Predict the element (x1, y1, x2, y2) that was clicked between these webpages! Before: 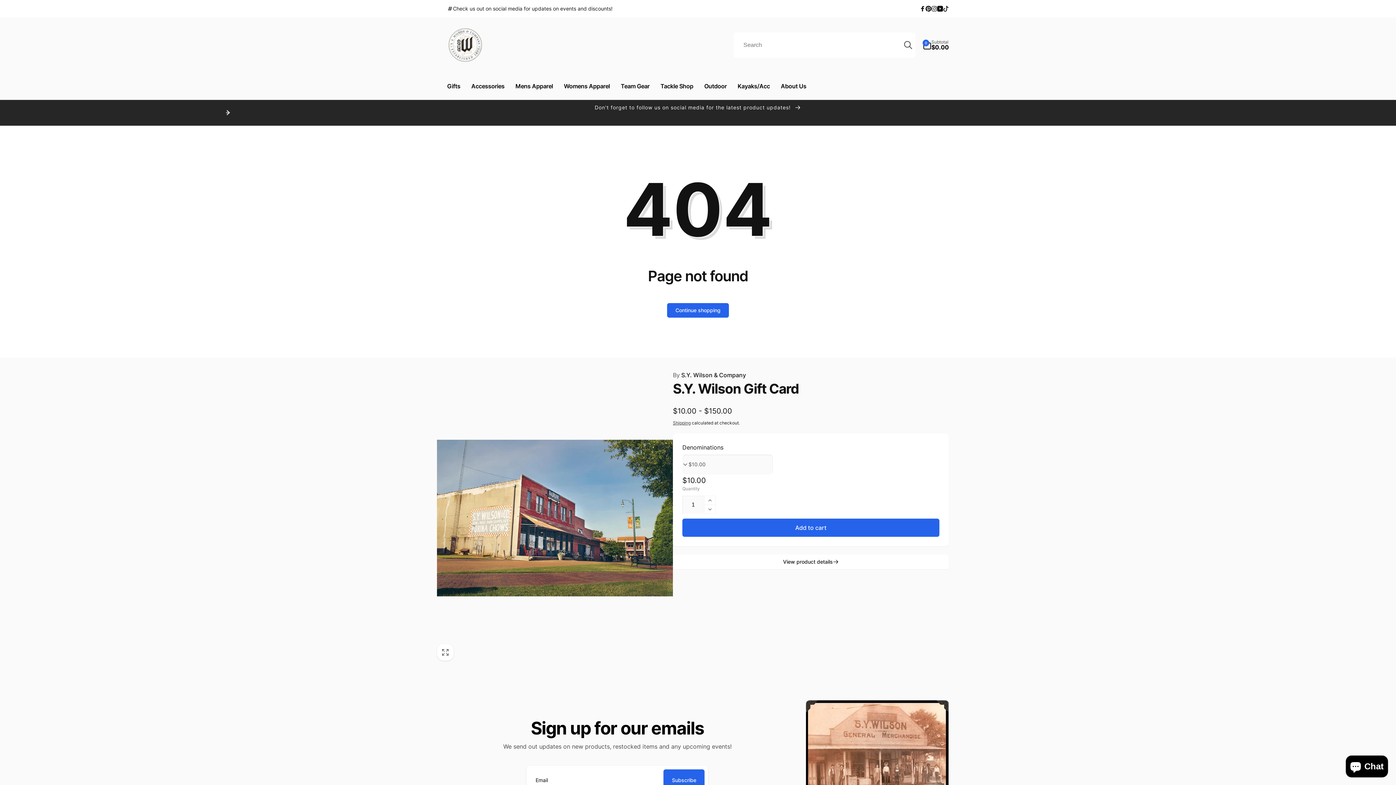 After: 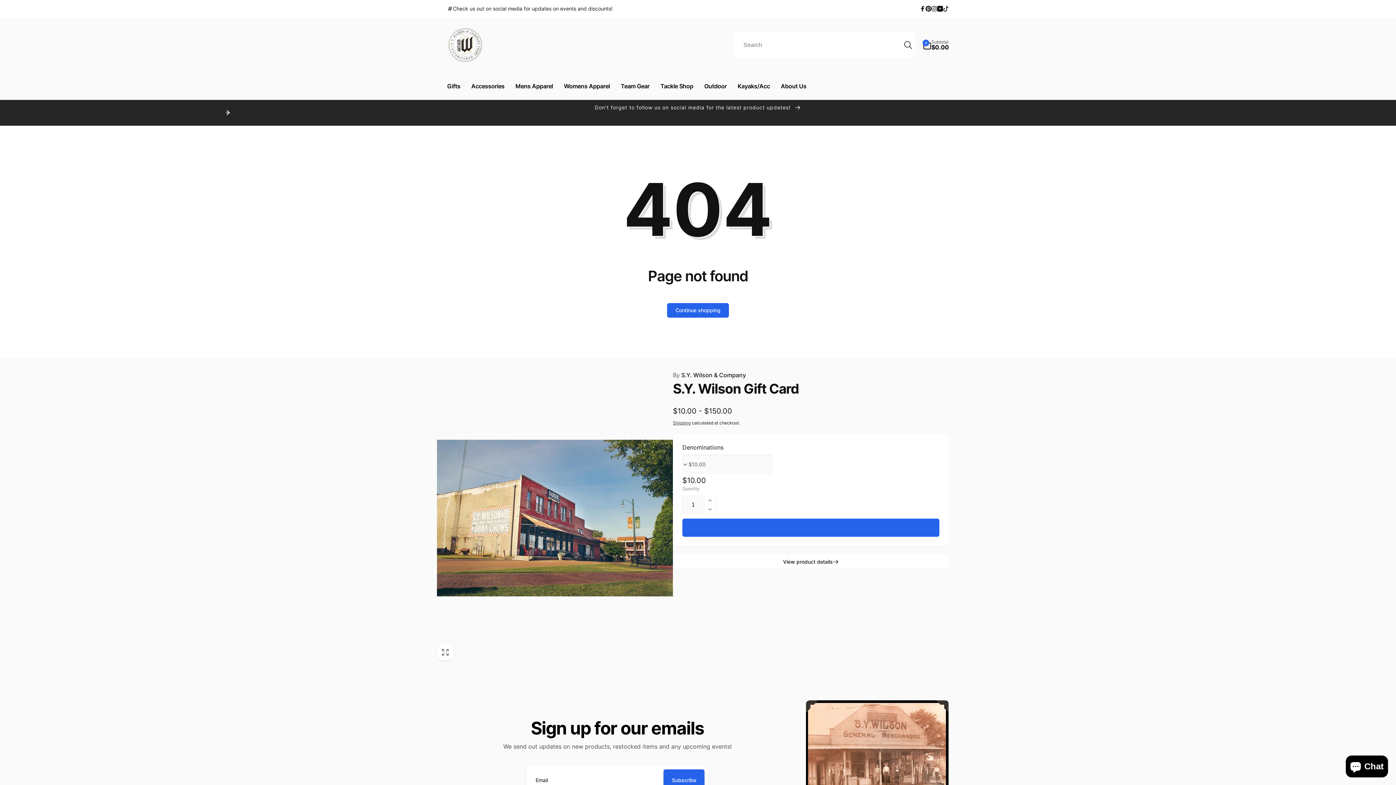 Action: label: Add to cart bbox: (682, 518, 939, 537)